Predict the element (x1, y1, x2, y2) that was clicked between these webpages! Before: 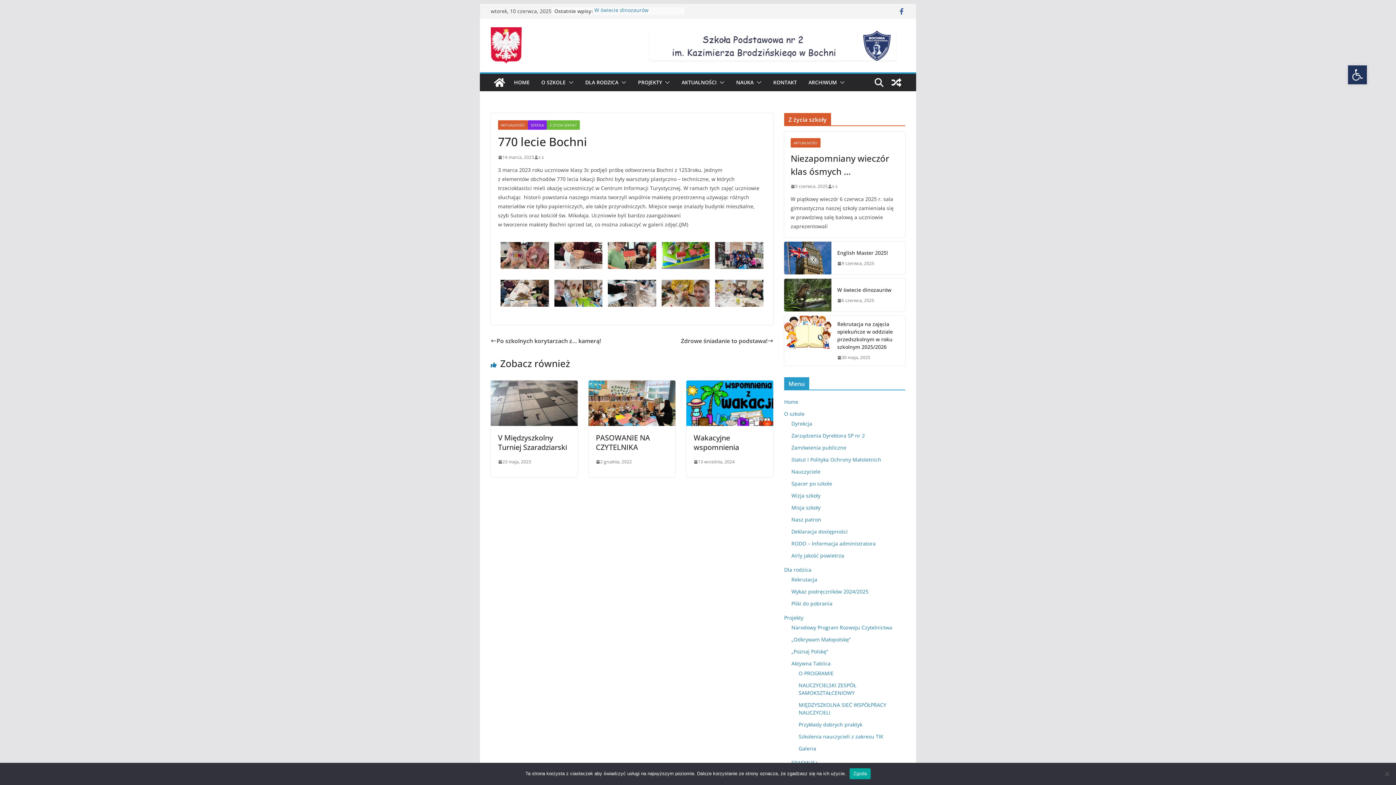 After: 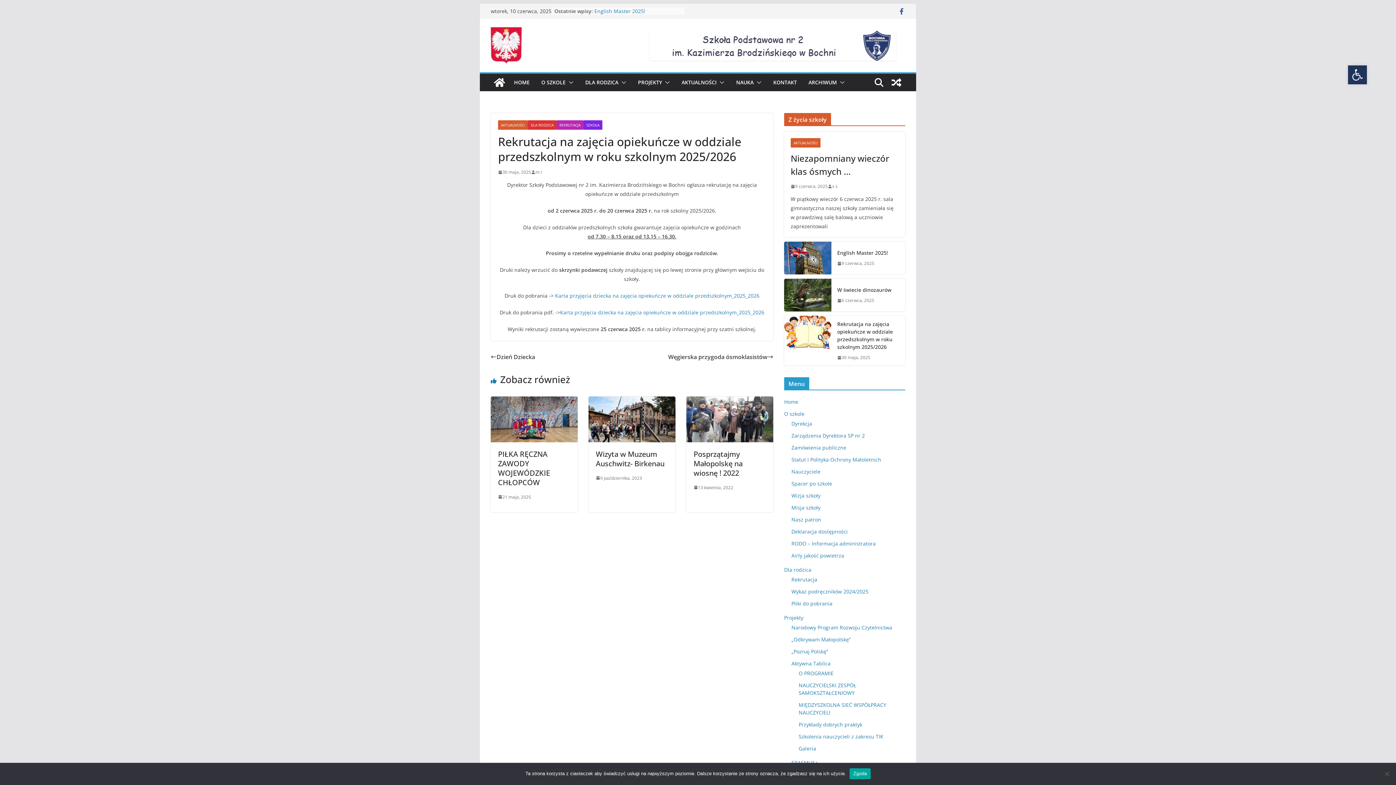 Action: label: 30 maja, 2025 bbox: (837, 353, 870, 361)